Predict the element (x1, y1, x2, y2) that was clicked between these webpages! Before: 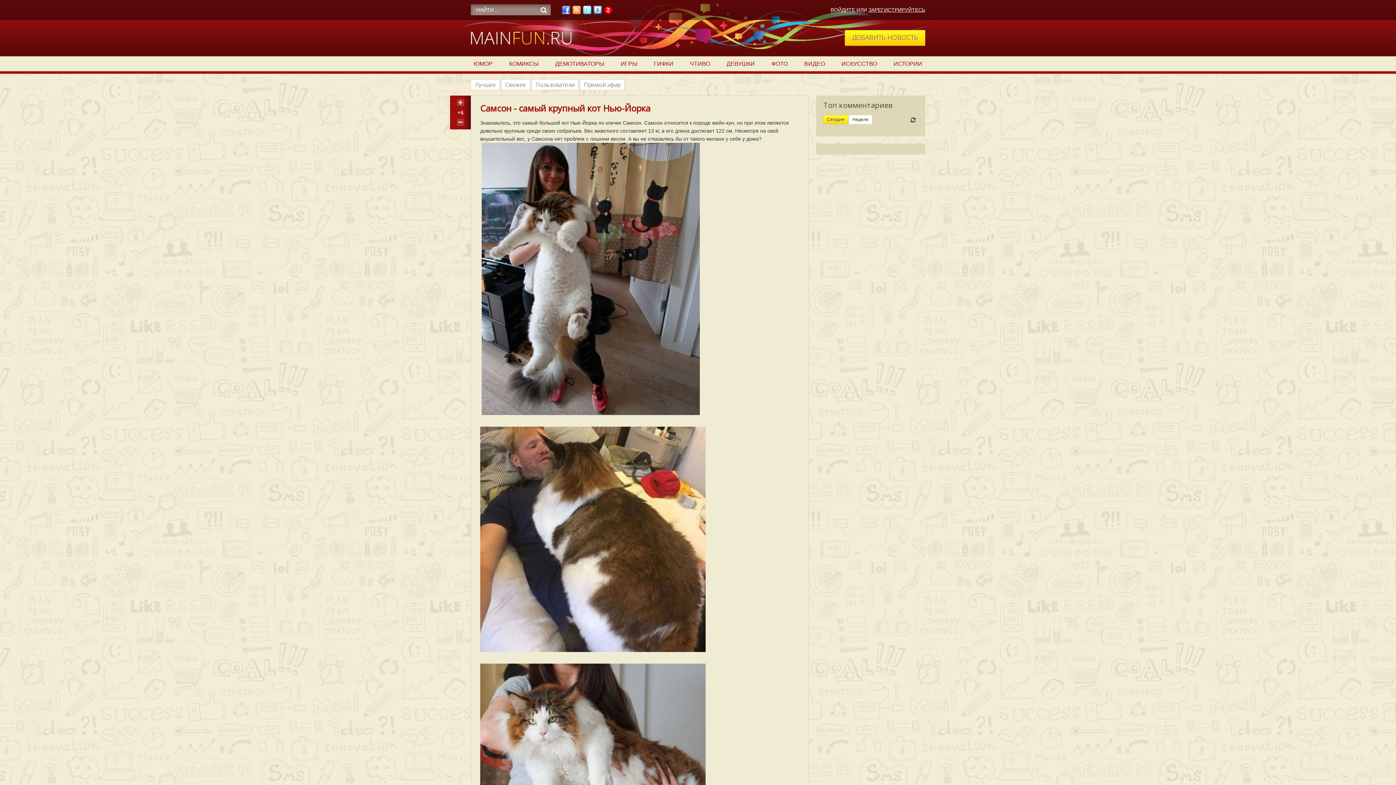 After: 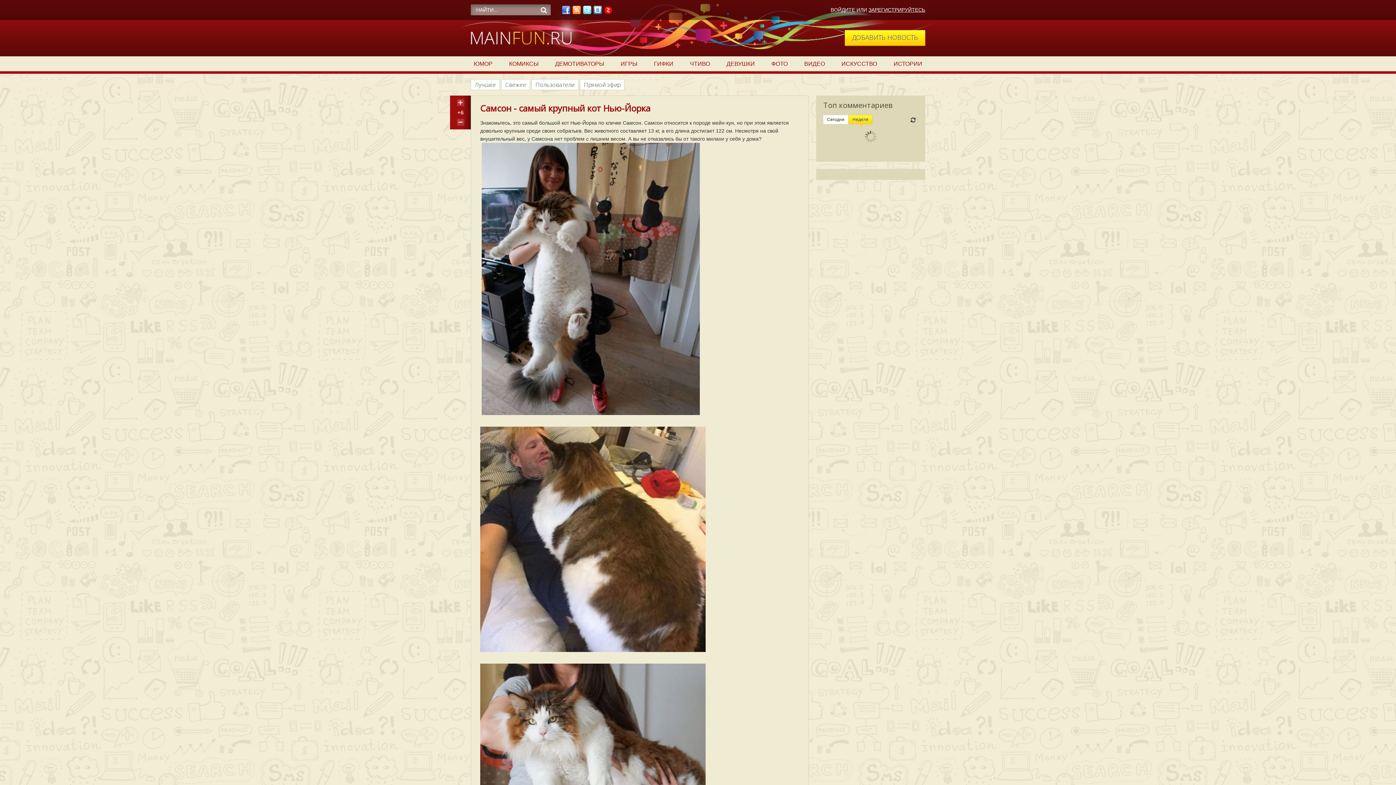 Action: bbox: (849, 115, 872, 124) label: Неделя